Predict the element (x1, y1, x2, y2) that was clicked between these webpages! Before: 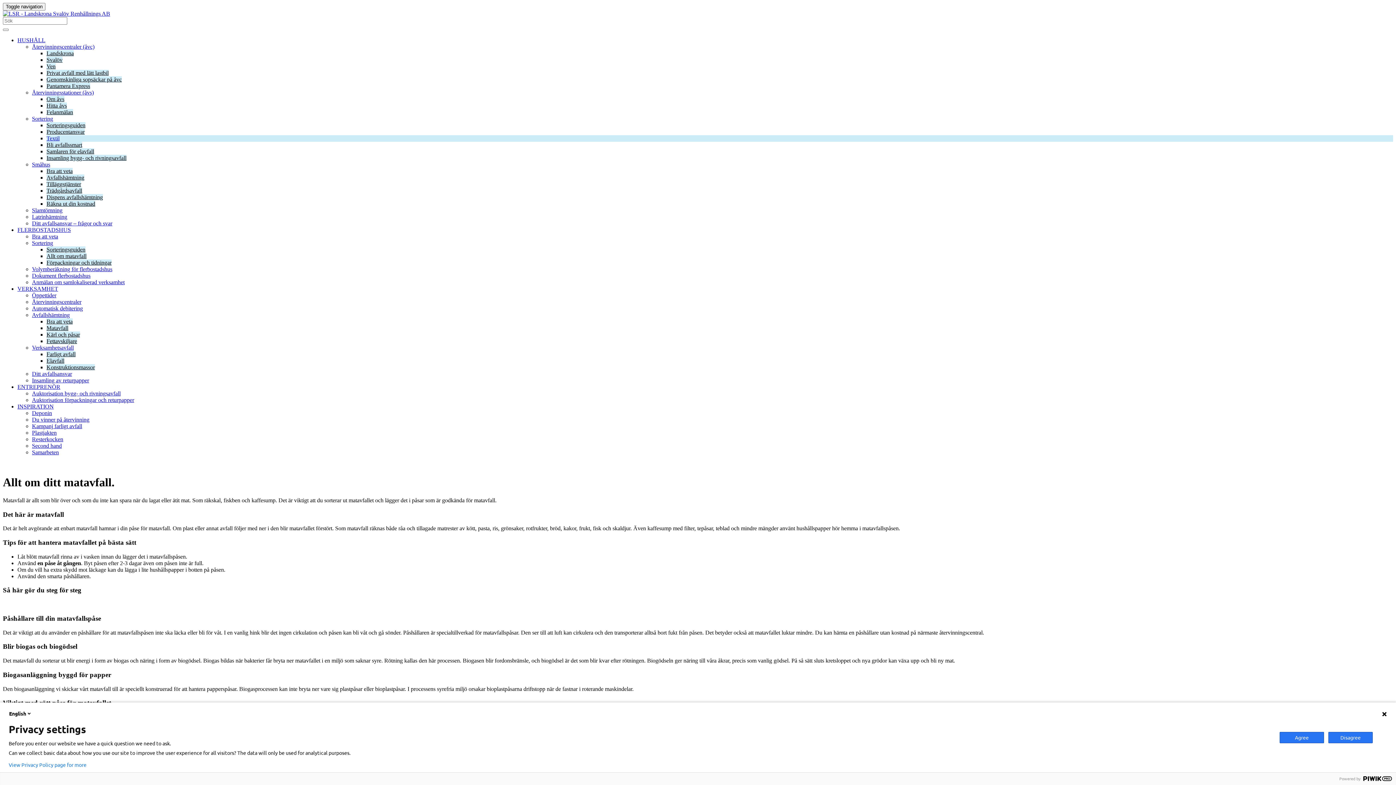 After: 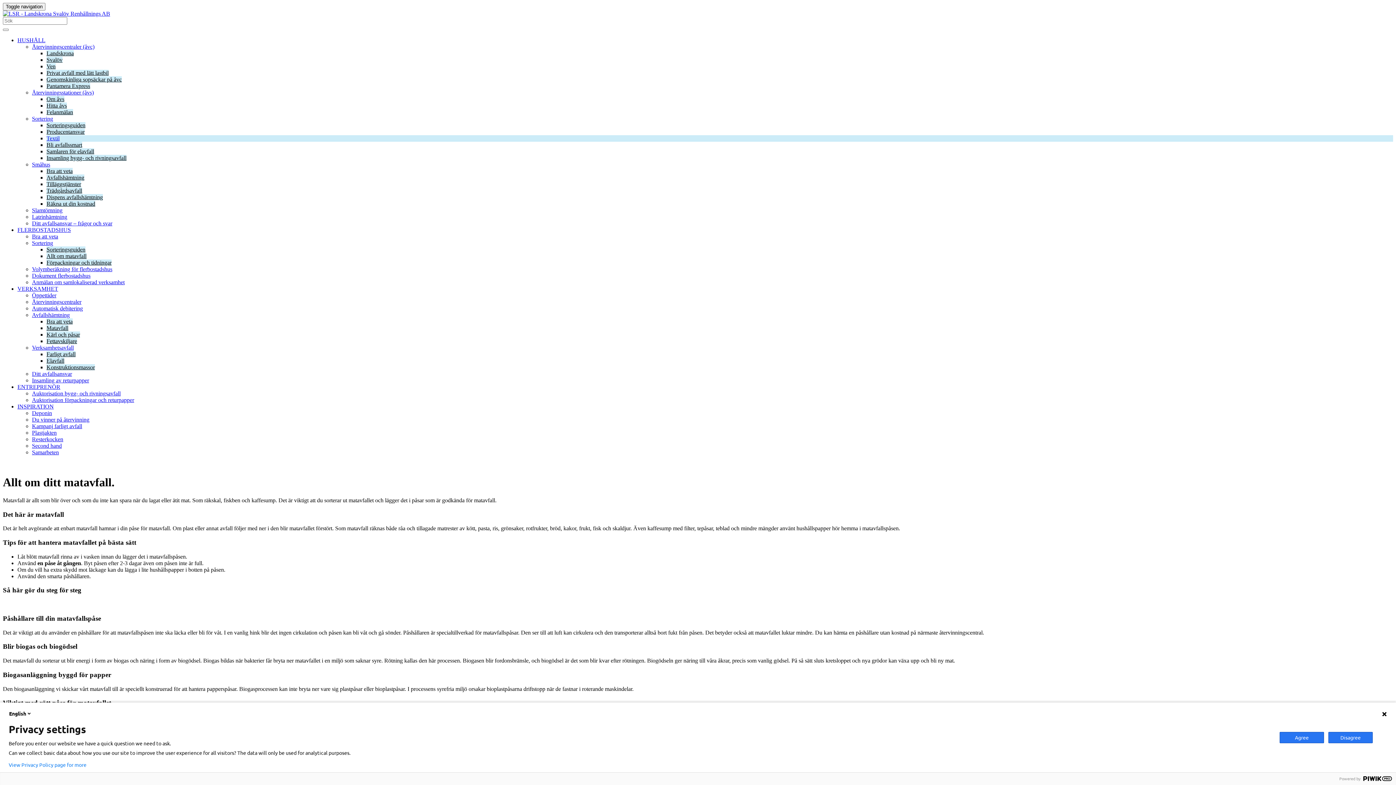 Action: bbox: (17, 37, 45, 43) label: HUSHÅLL